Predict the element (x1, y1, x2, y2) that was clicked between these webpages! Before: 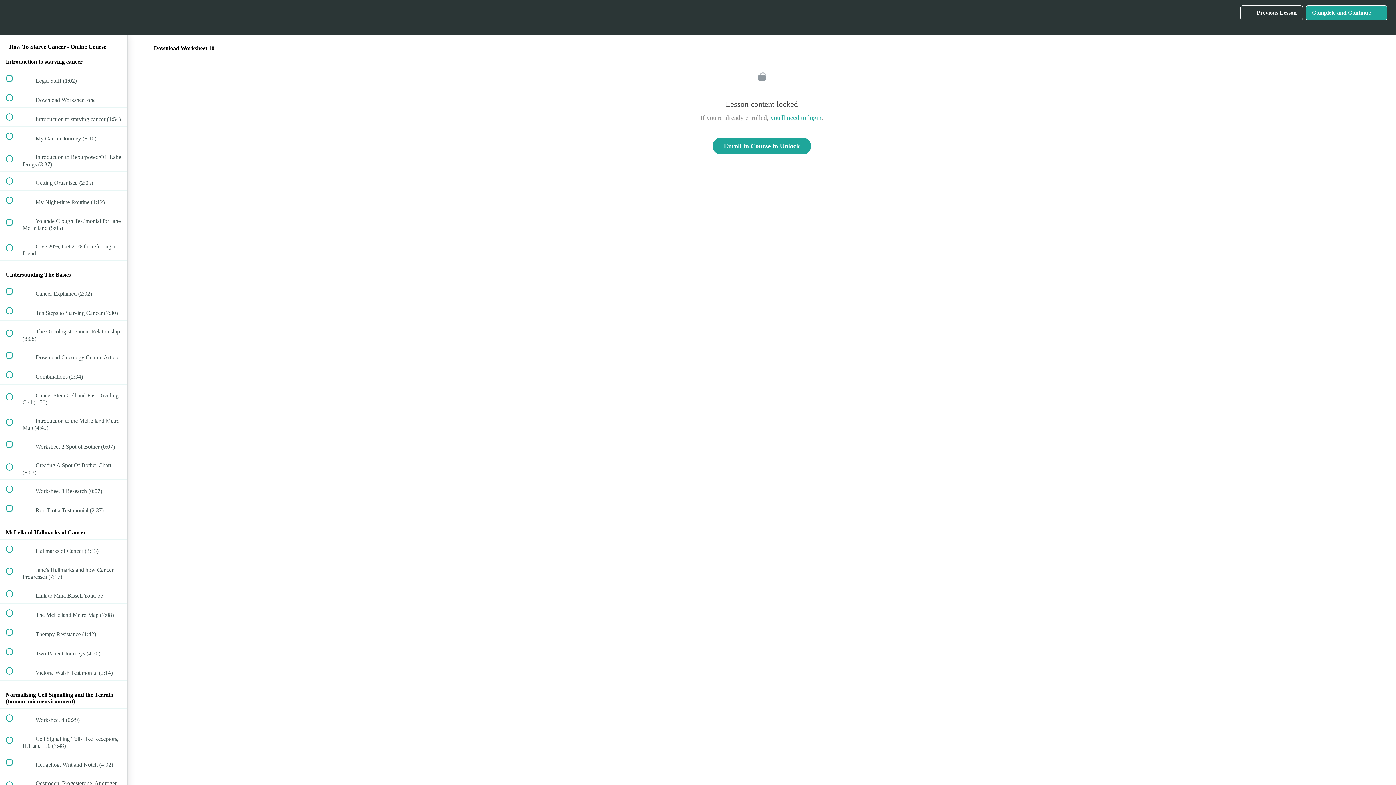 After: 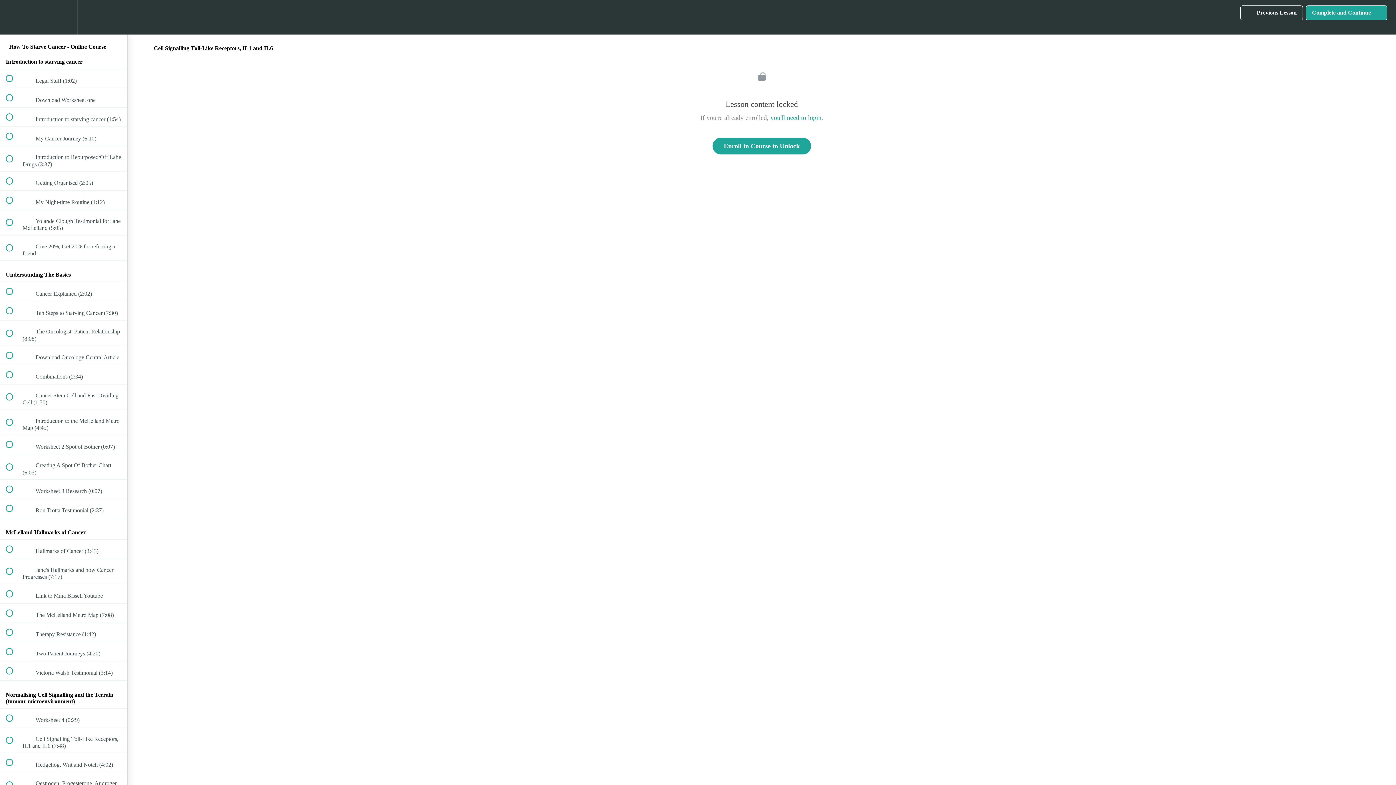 Action: label:  
 Cell Signalling Toll-Like Receptors, IL1 and IL6 (7:48) bbox: (0, 728, 127, 753)